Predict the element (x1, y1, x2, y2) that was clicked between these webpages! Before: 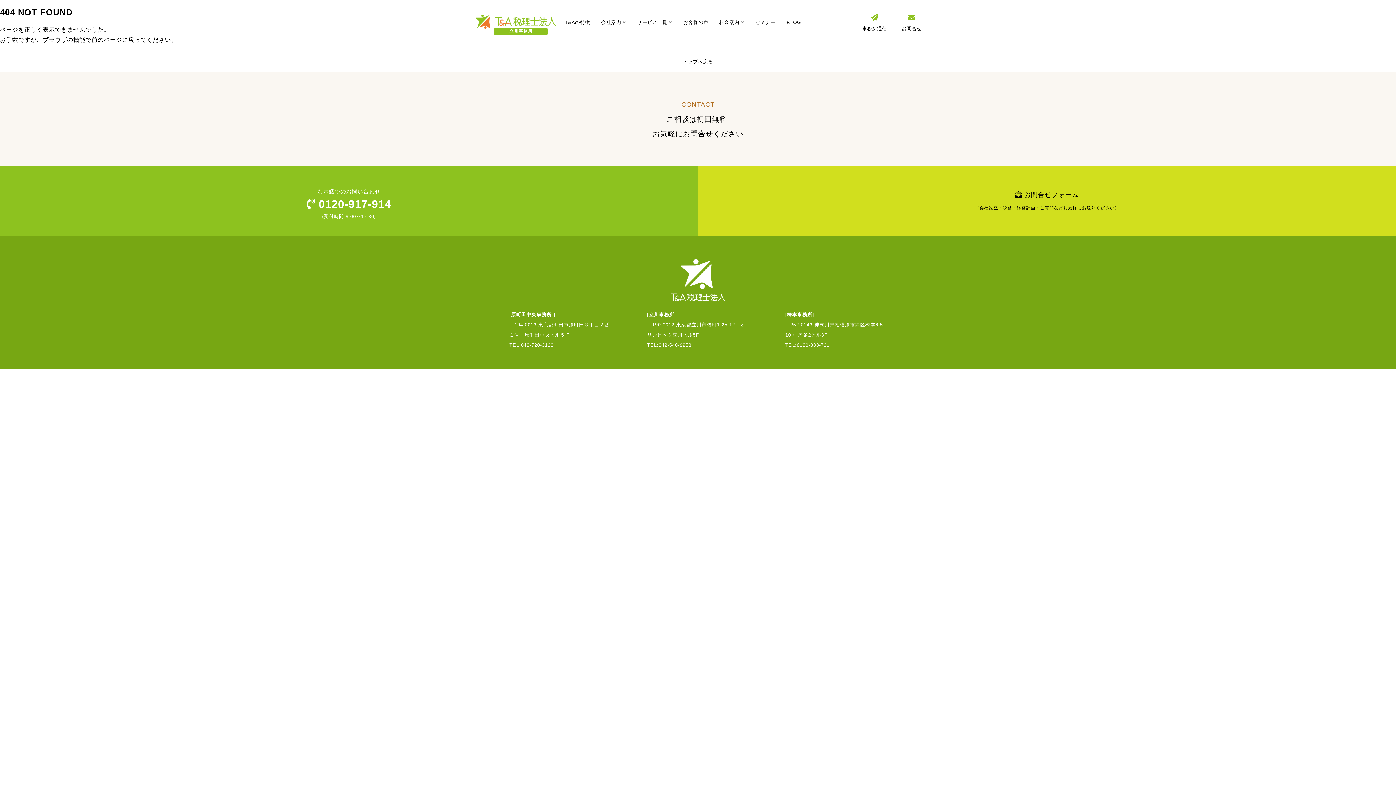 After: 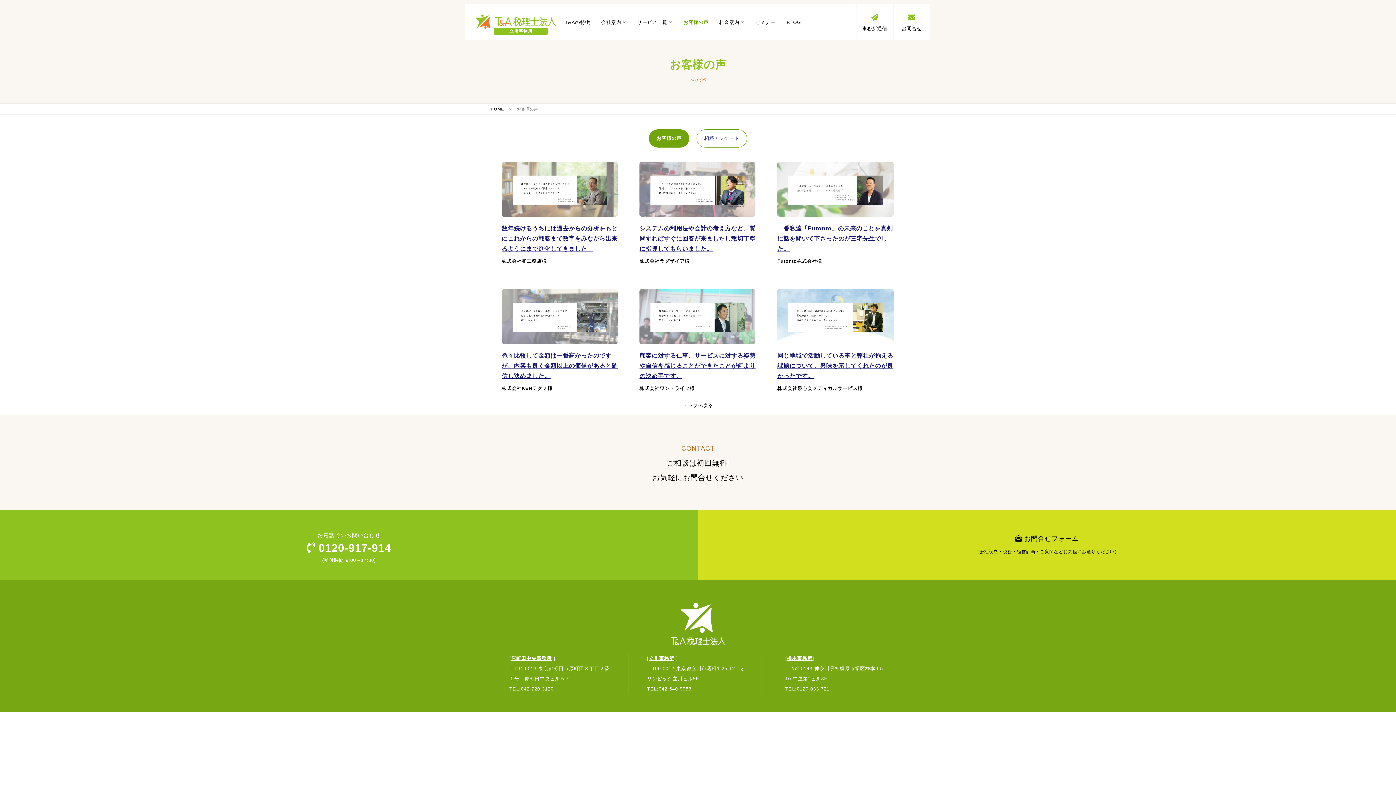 Action: bbox: (678, 3, 714, 39) label: お客様の声